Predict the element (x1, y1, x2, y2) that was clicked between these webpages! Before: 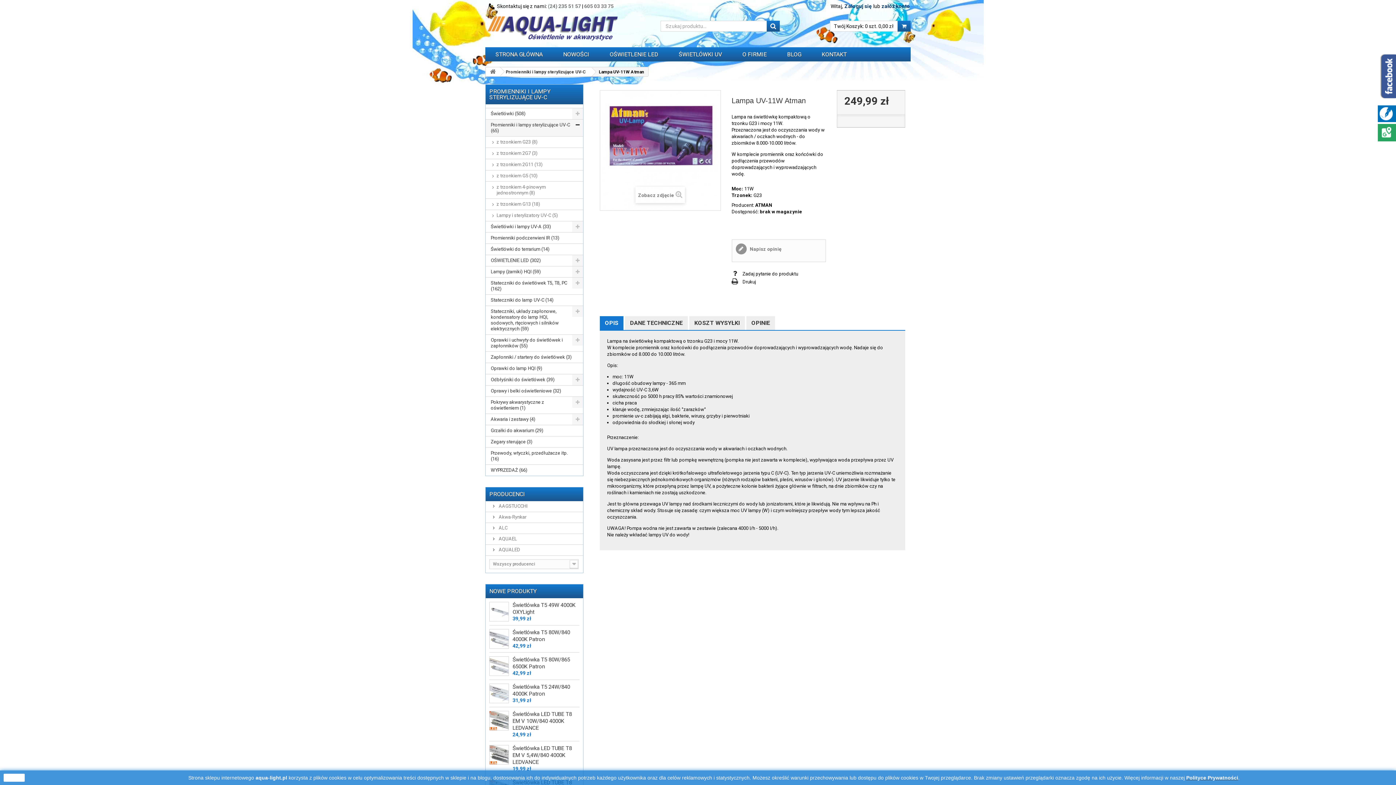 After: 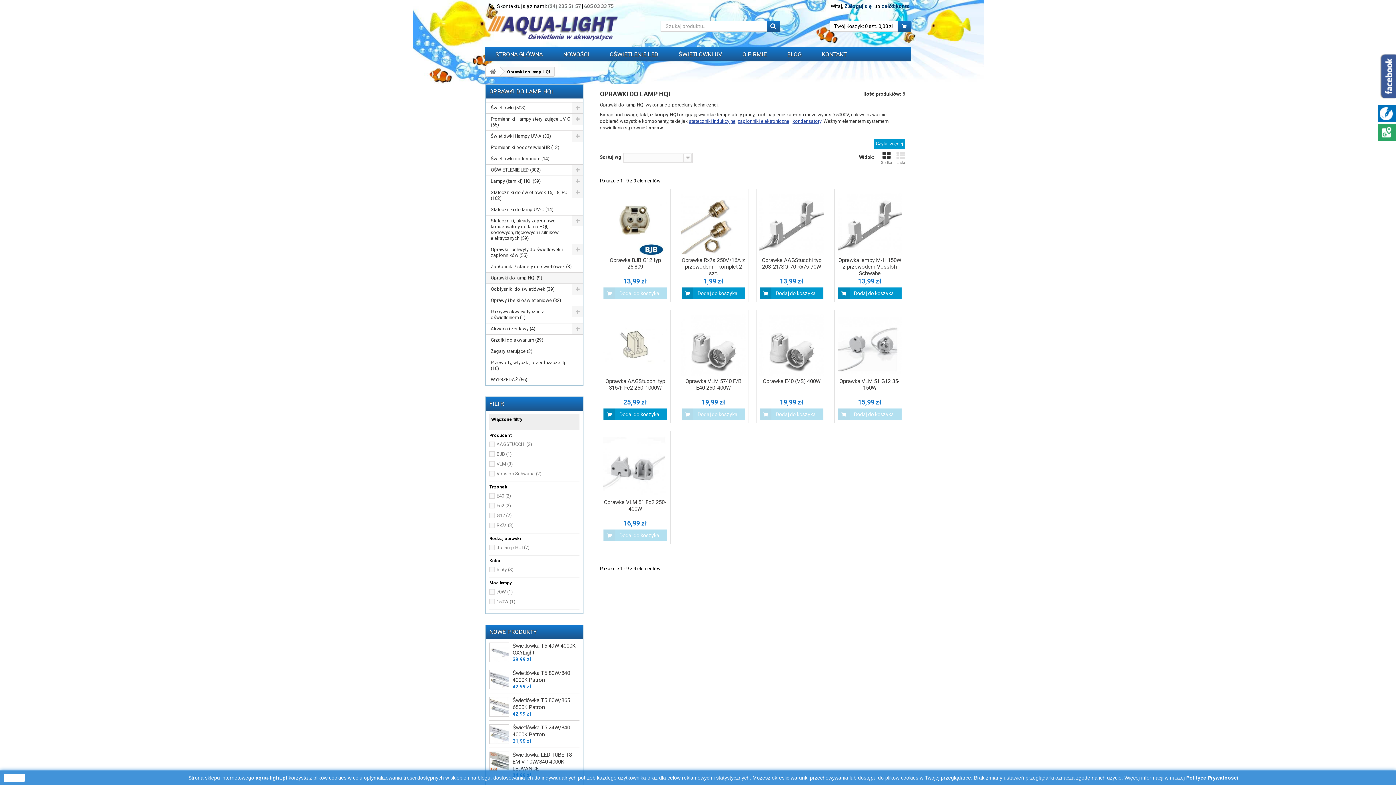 Action: bbox: (485, 363, 583, 374) label: Oprawki do lamp HQI (9)